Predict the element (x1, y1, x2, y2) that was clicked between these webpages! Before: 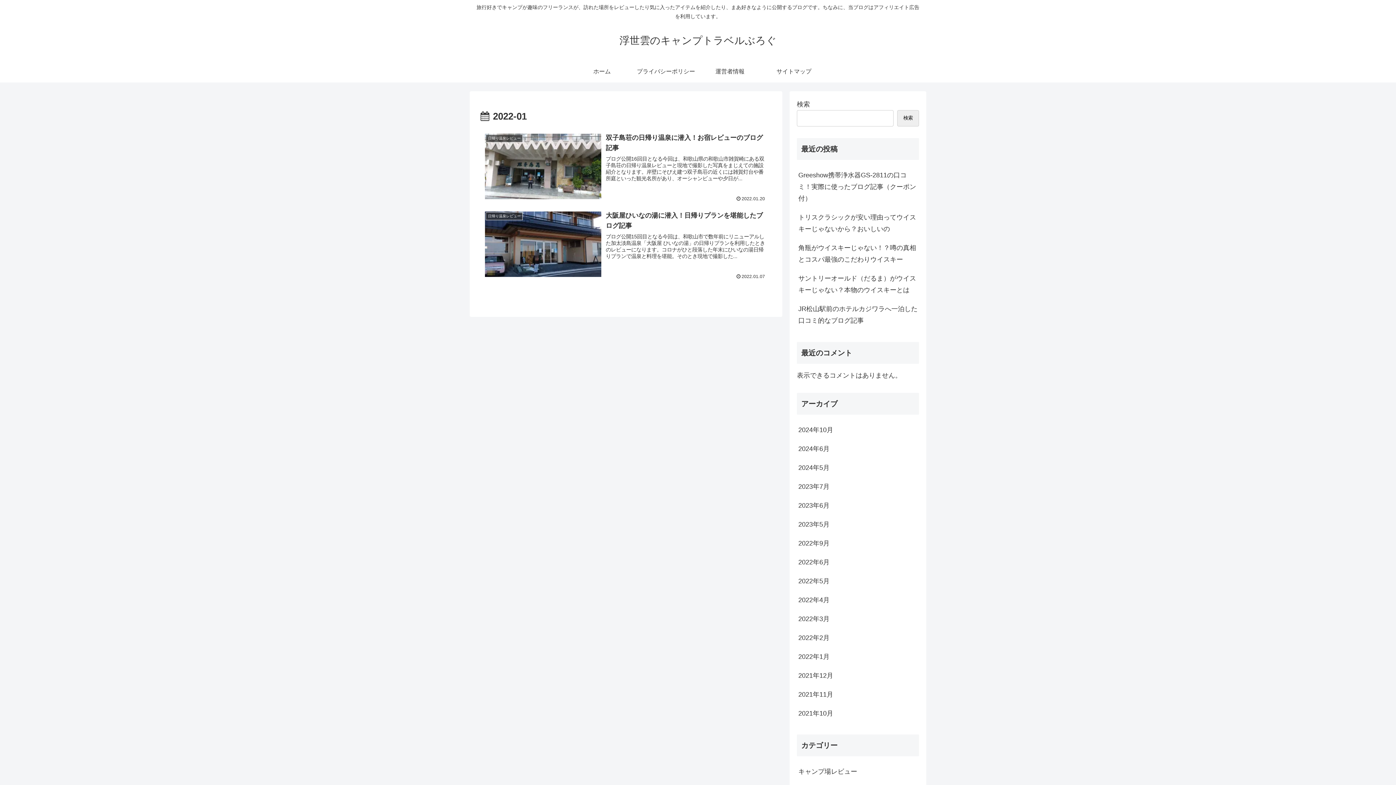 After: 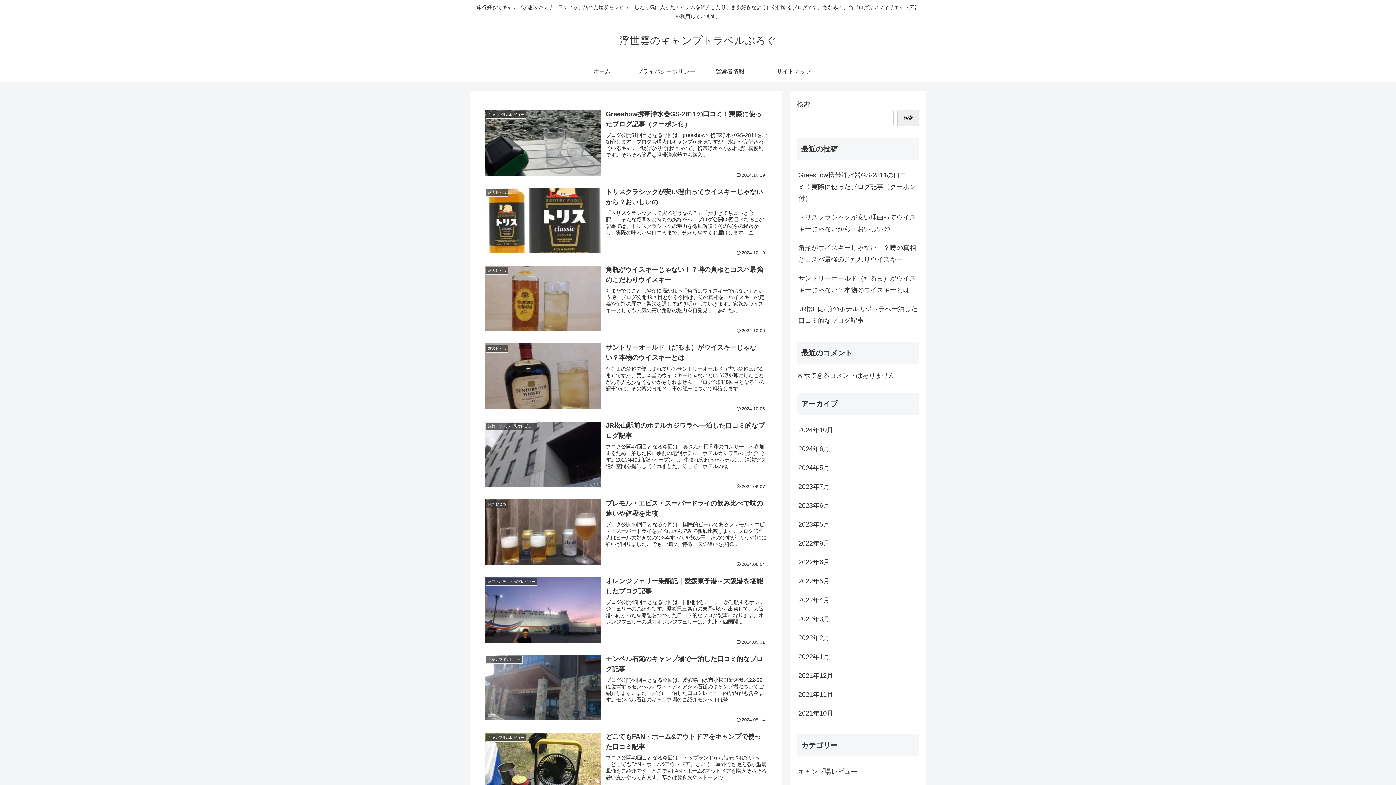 Action: label: ホーム bbox: (570, 60, 634, 82)